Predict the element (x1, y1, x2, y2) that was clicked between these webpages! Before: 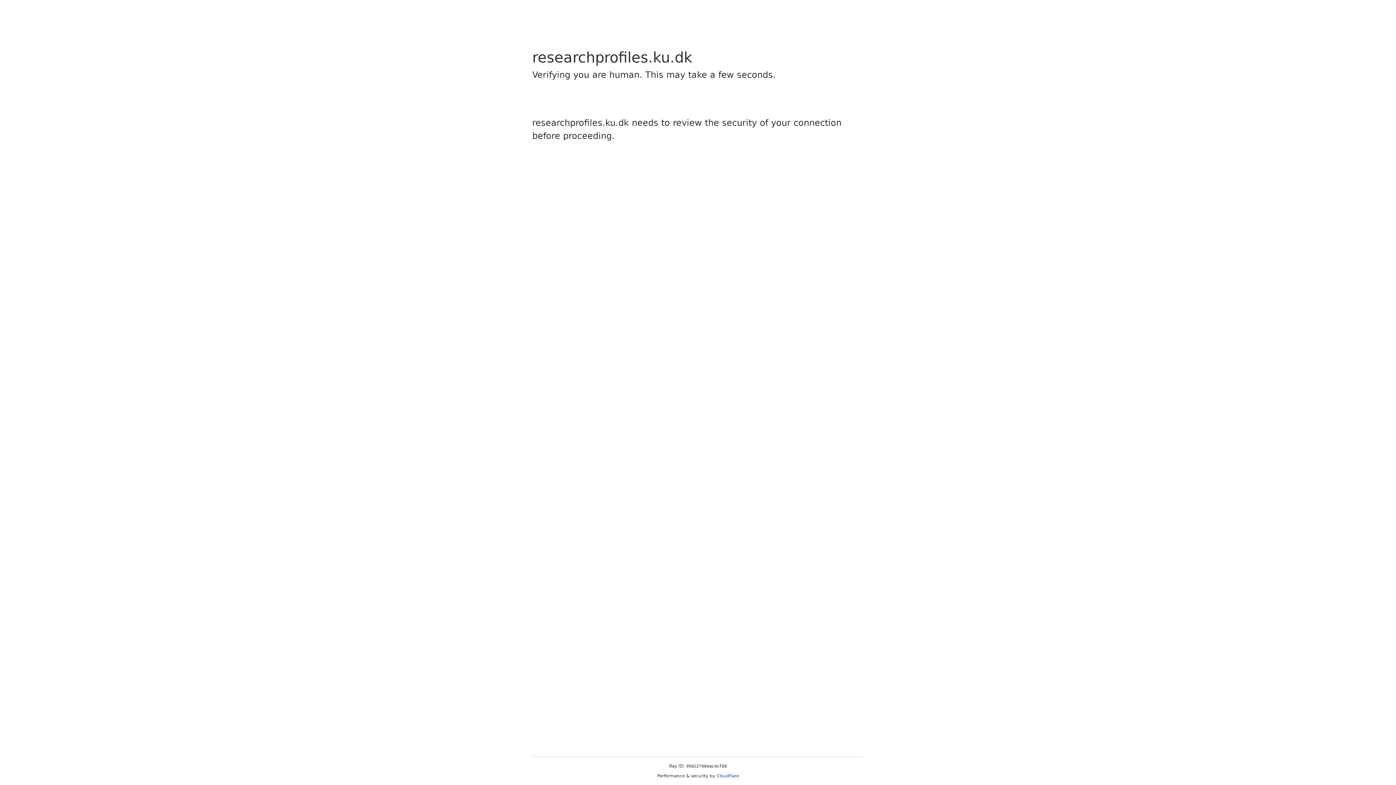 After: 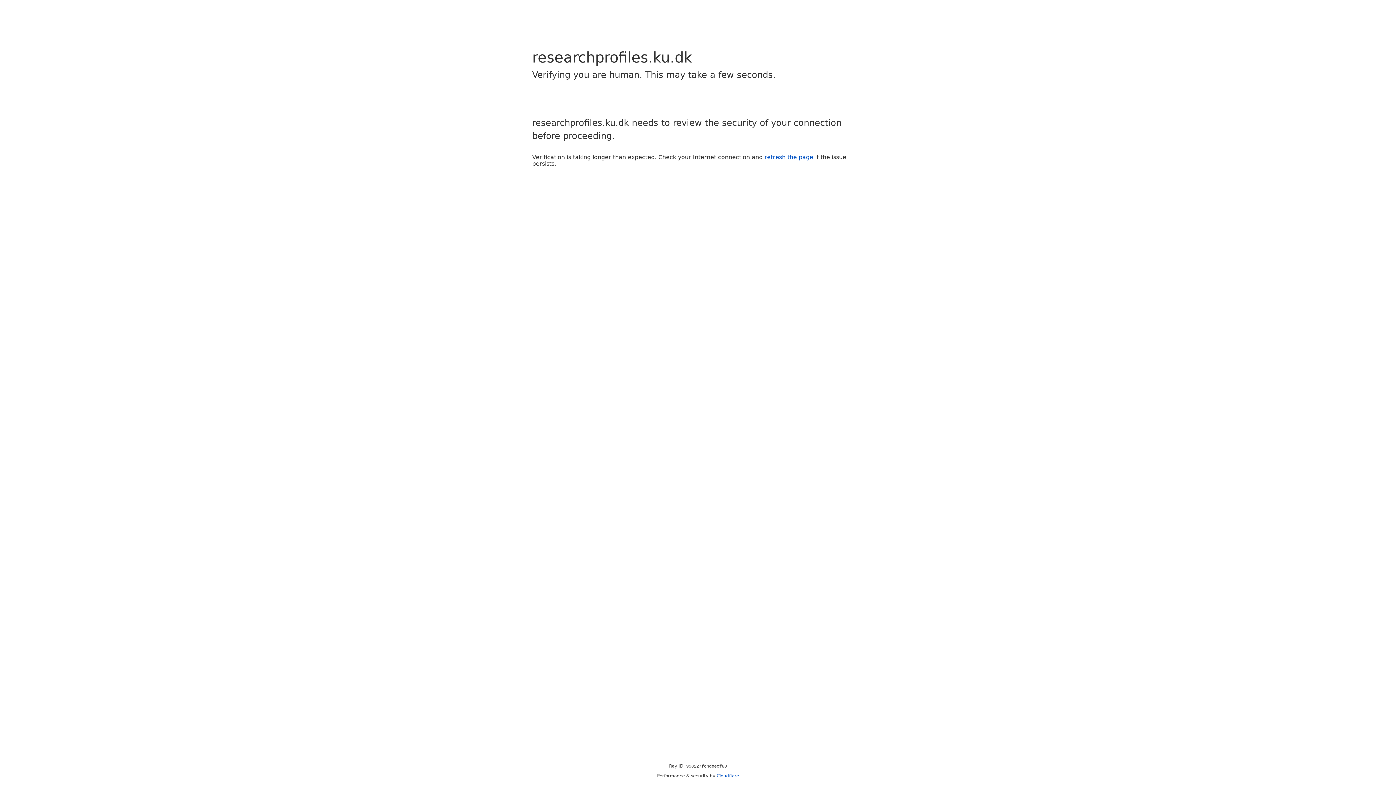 Action: label: Cloudflare bbox: (716, 773, 739, 778)